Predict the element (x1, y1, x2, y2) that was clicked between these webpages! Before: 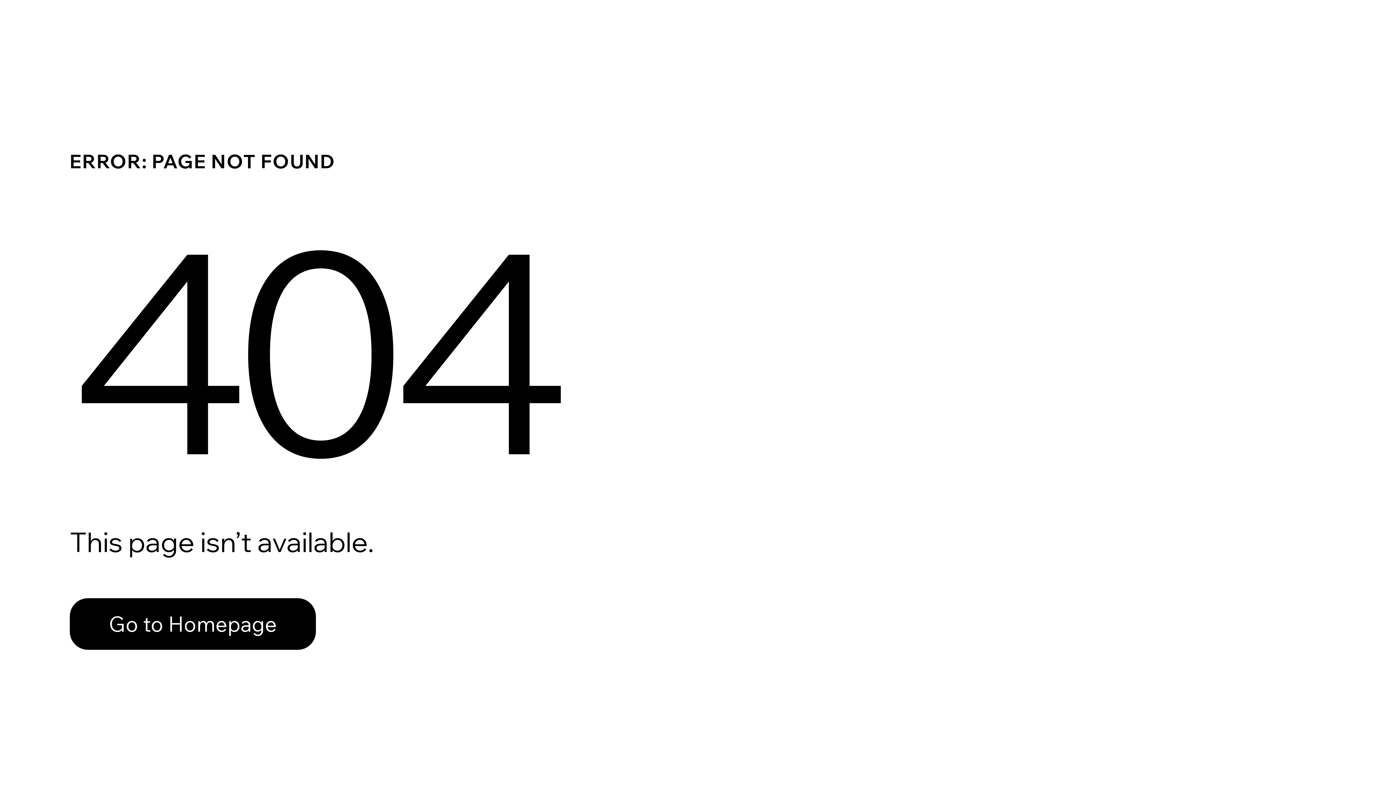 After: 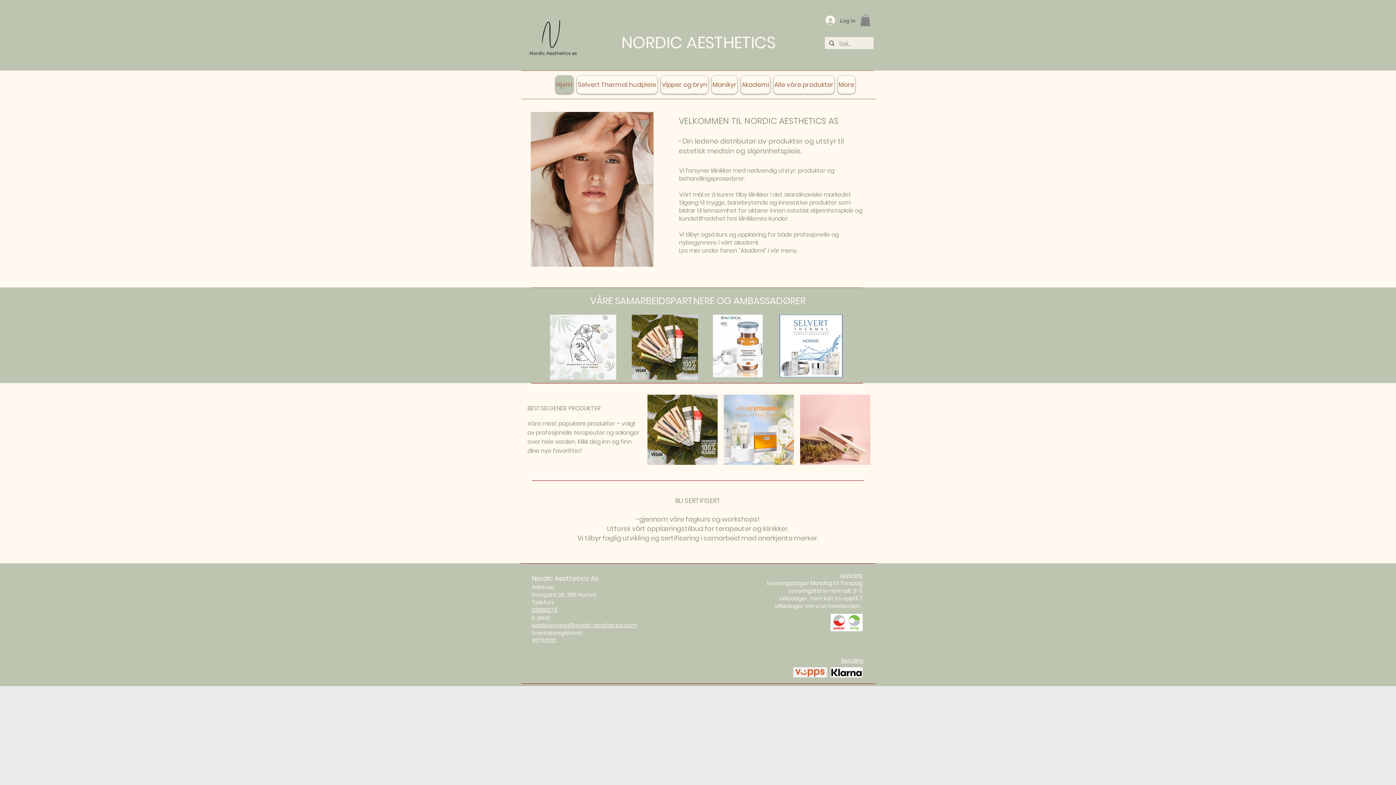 Action: label: Go to Homepage bbox: (69, 582, 768, 659)